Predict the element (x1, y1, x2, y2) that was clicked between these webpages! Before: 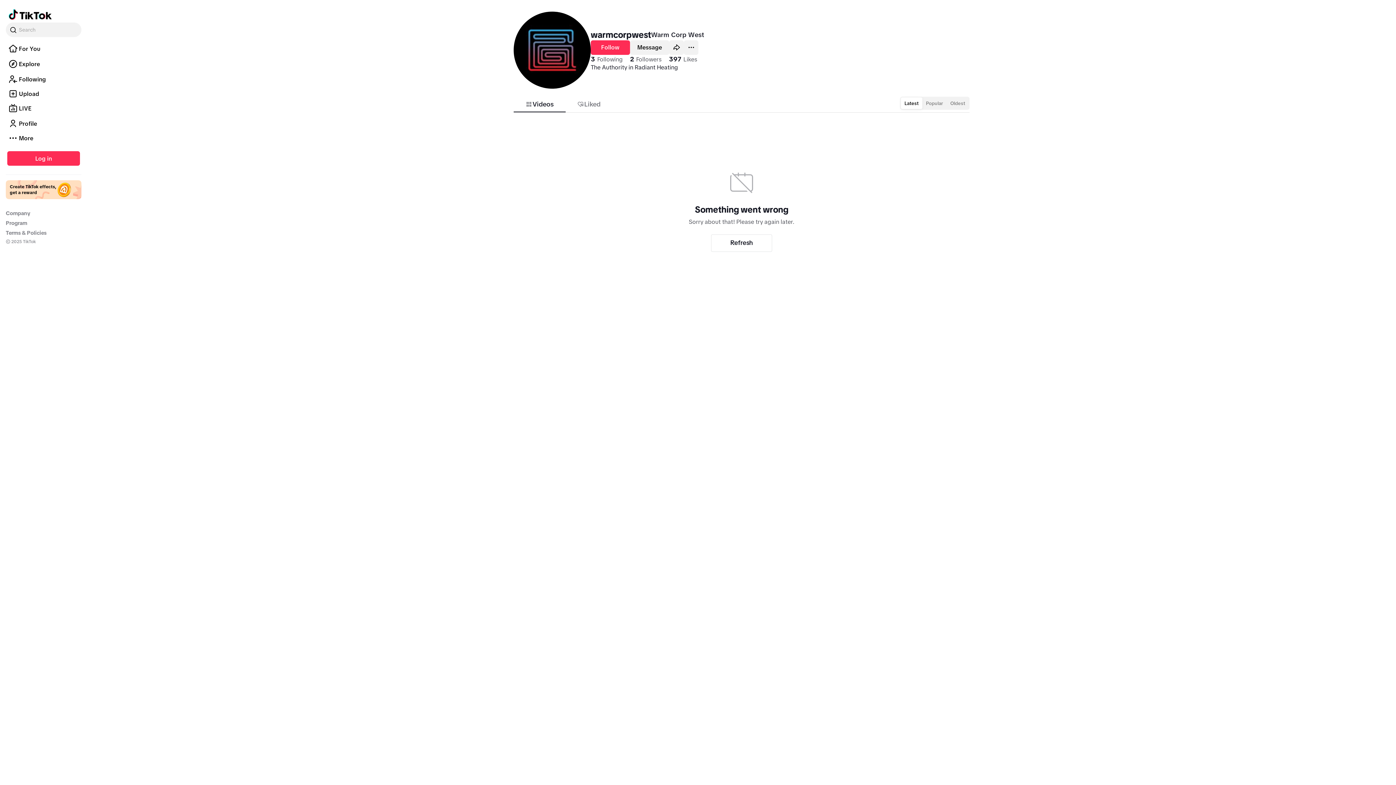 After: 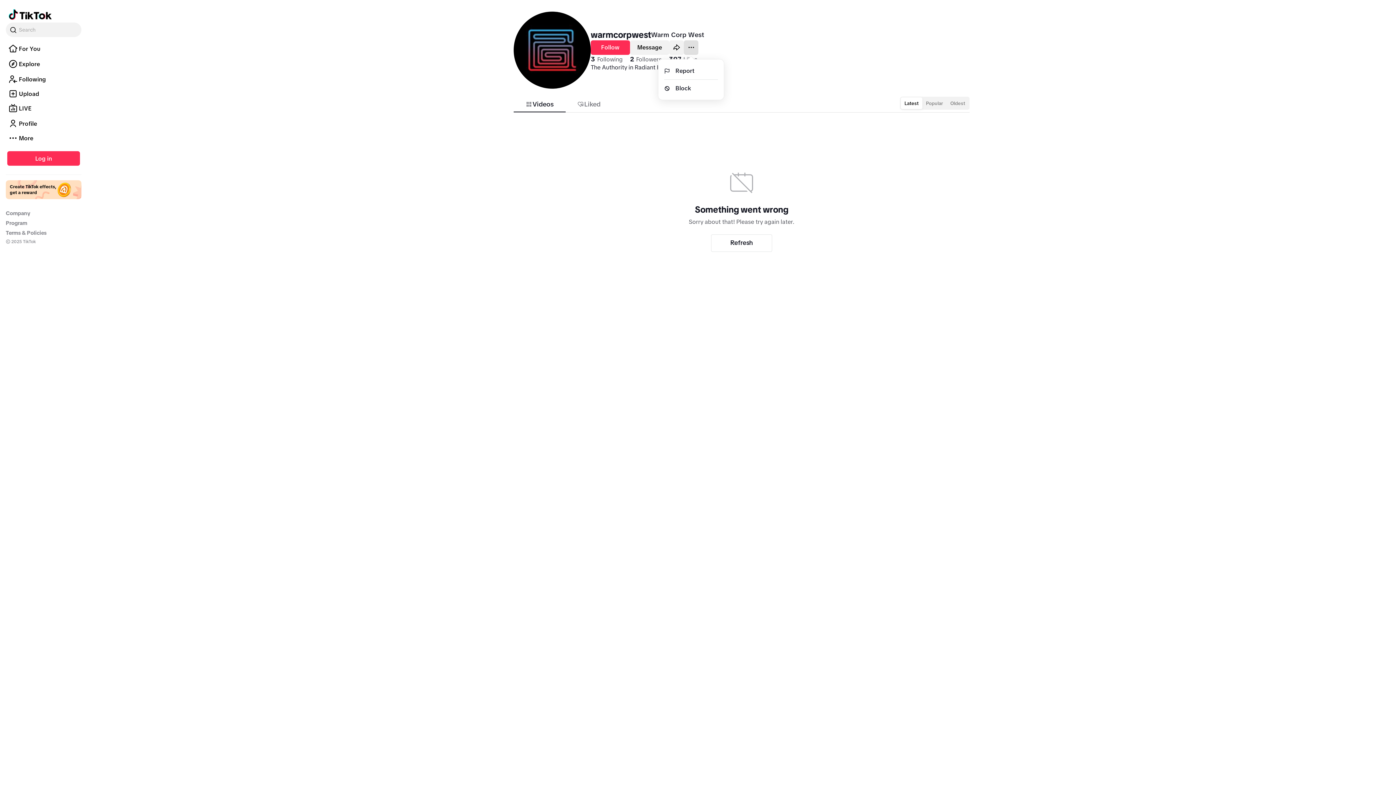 Action: bbox: (684, 40, 698, 54) label: Actions